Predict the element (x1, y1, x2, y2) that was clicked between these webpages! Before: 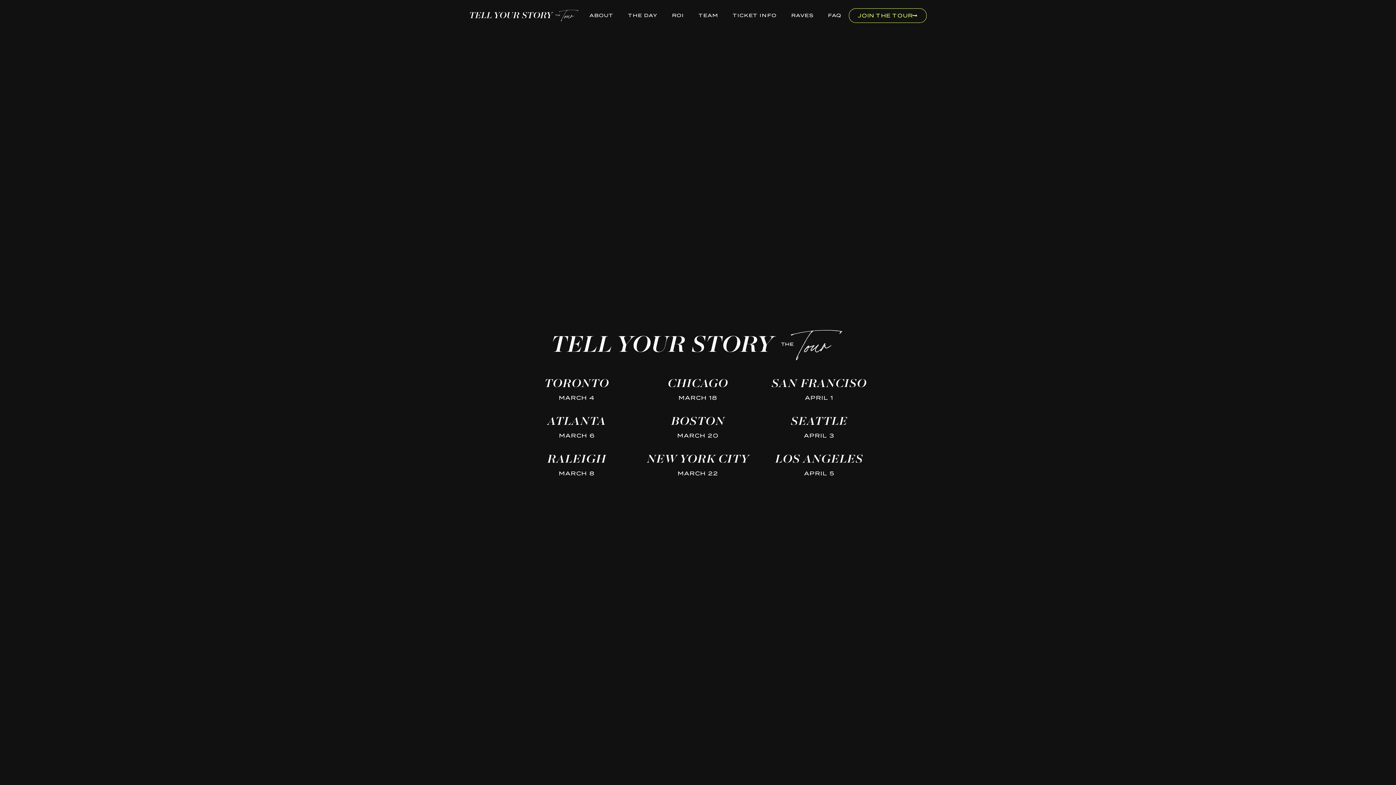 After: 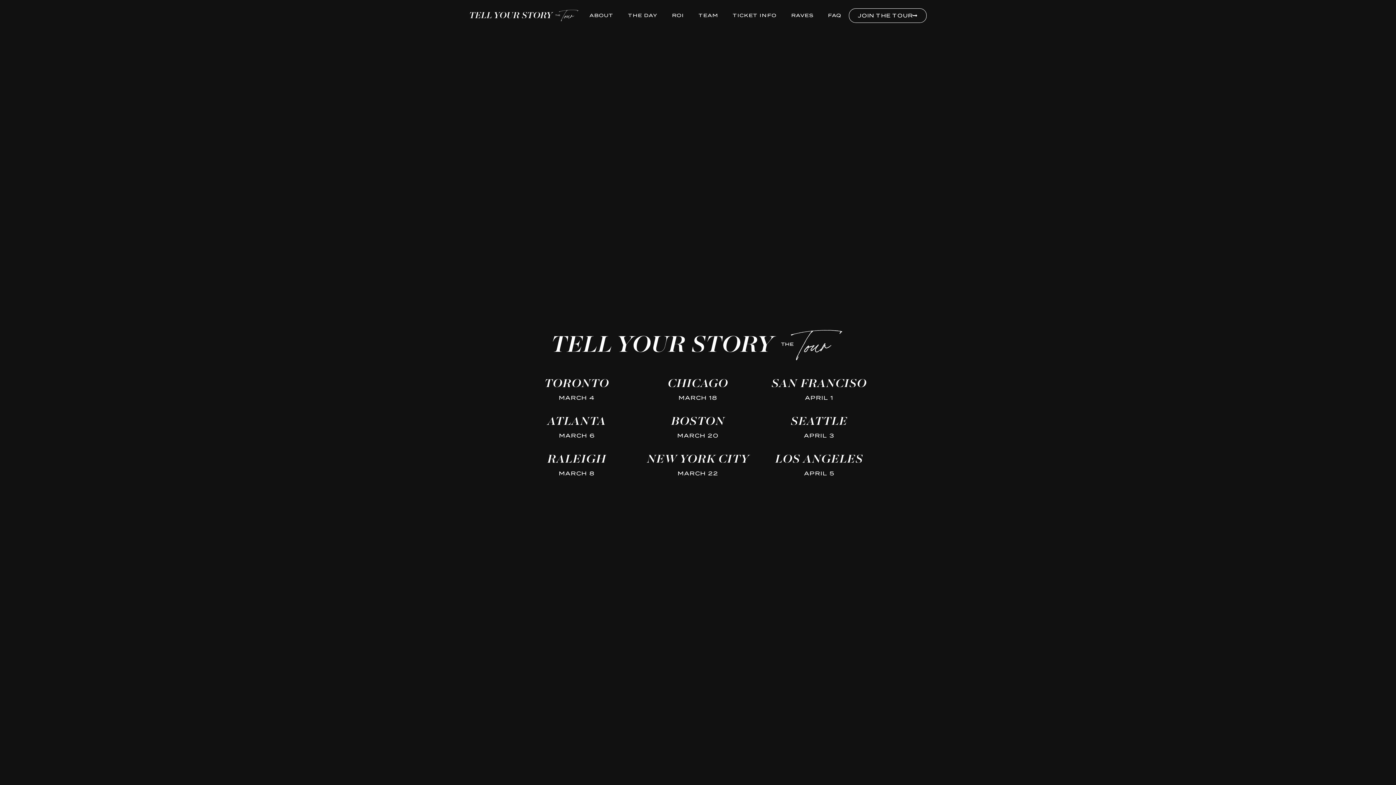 Action: label: JOIN THE TOUR bbox: (848, 8, 926, 22)